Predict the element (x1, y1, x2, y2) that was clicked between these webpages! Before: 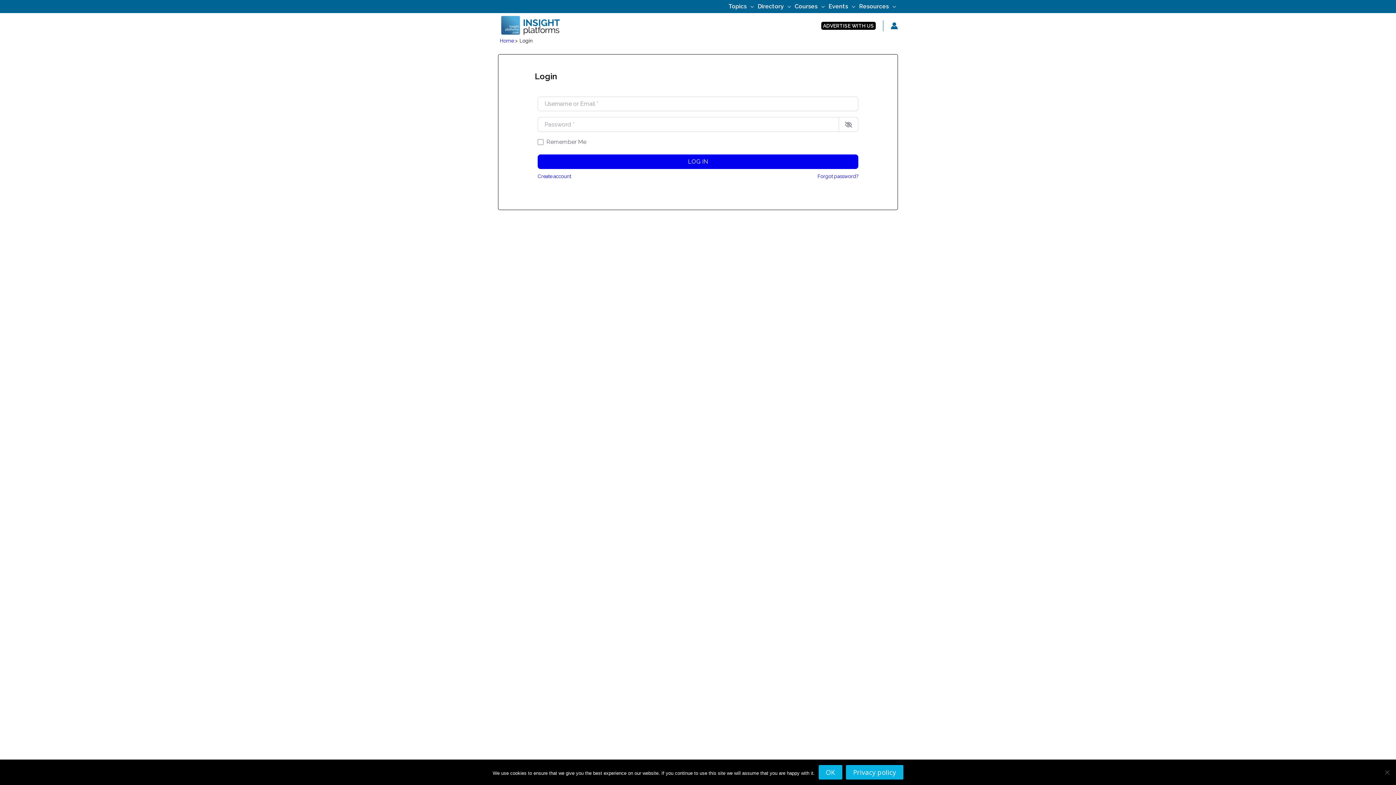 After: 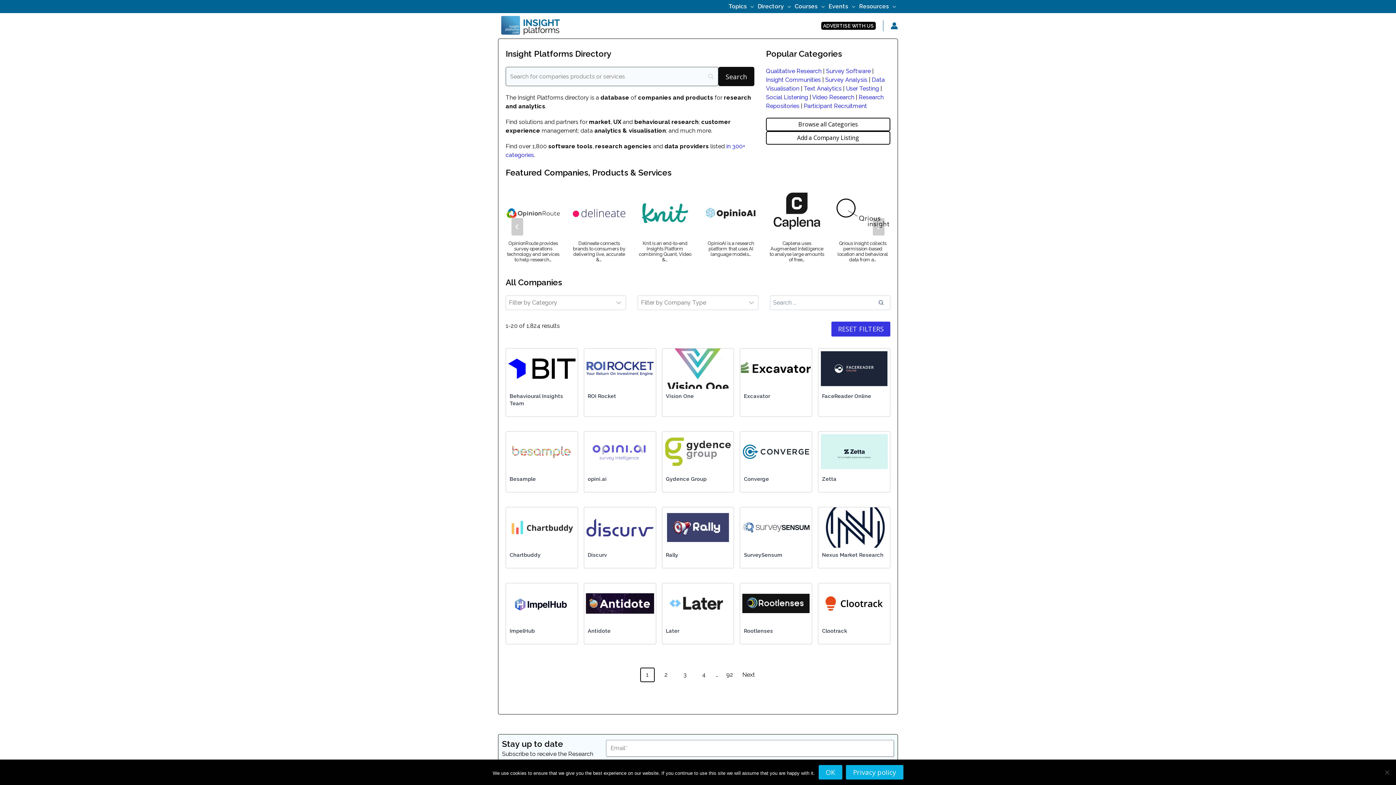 Action: label: Directory bbox: (756, 3, 793, 9)